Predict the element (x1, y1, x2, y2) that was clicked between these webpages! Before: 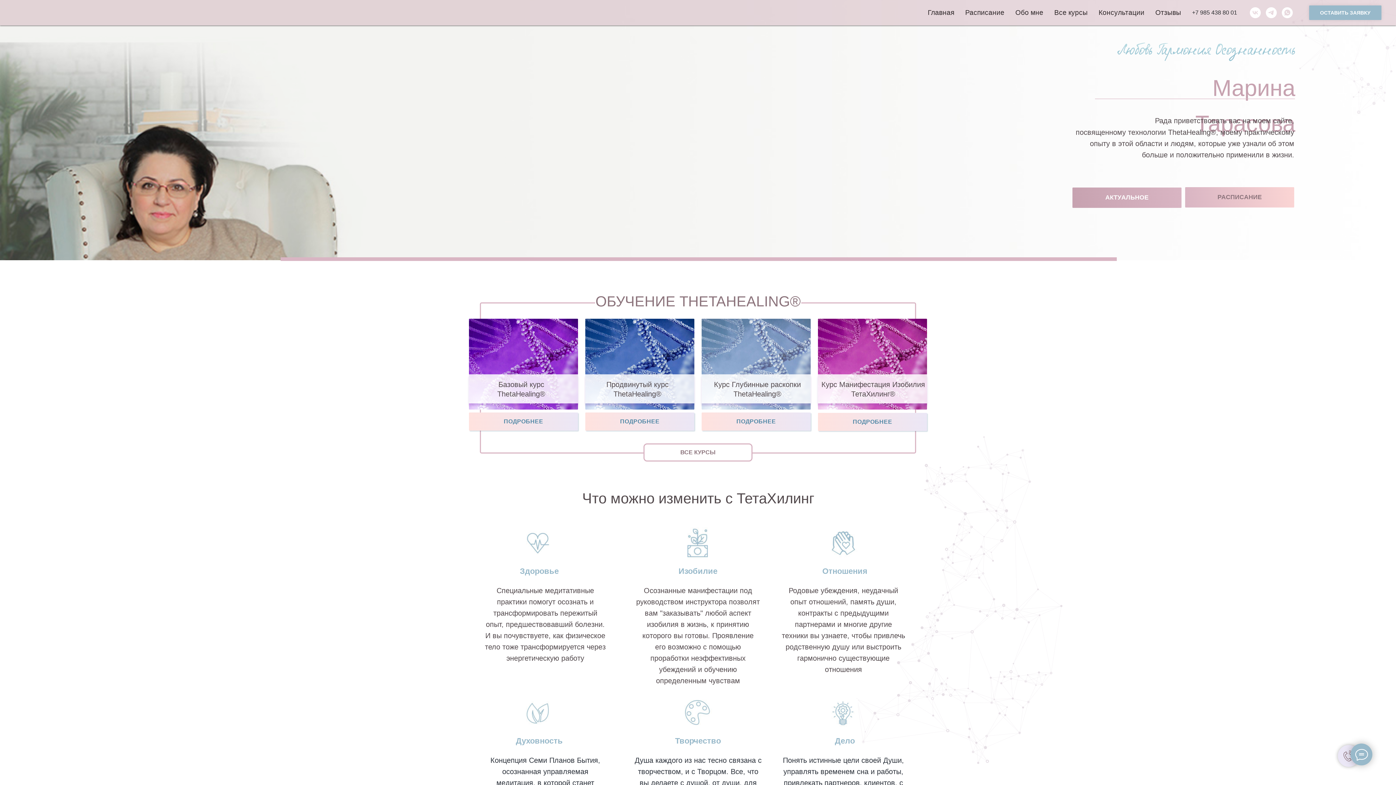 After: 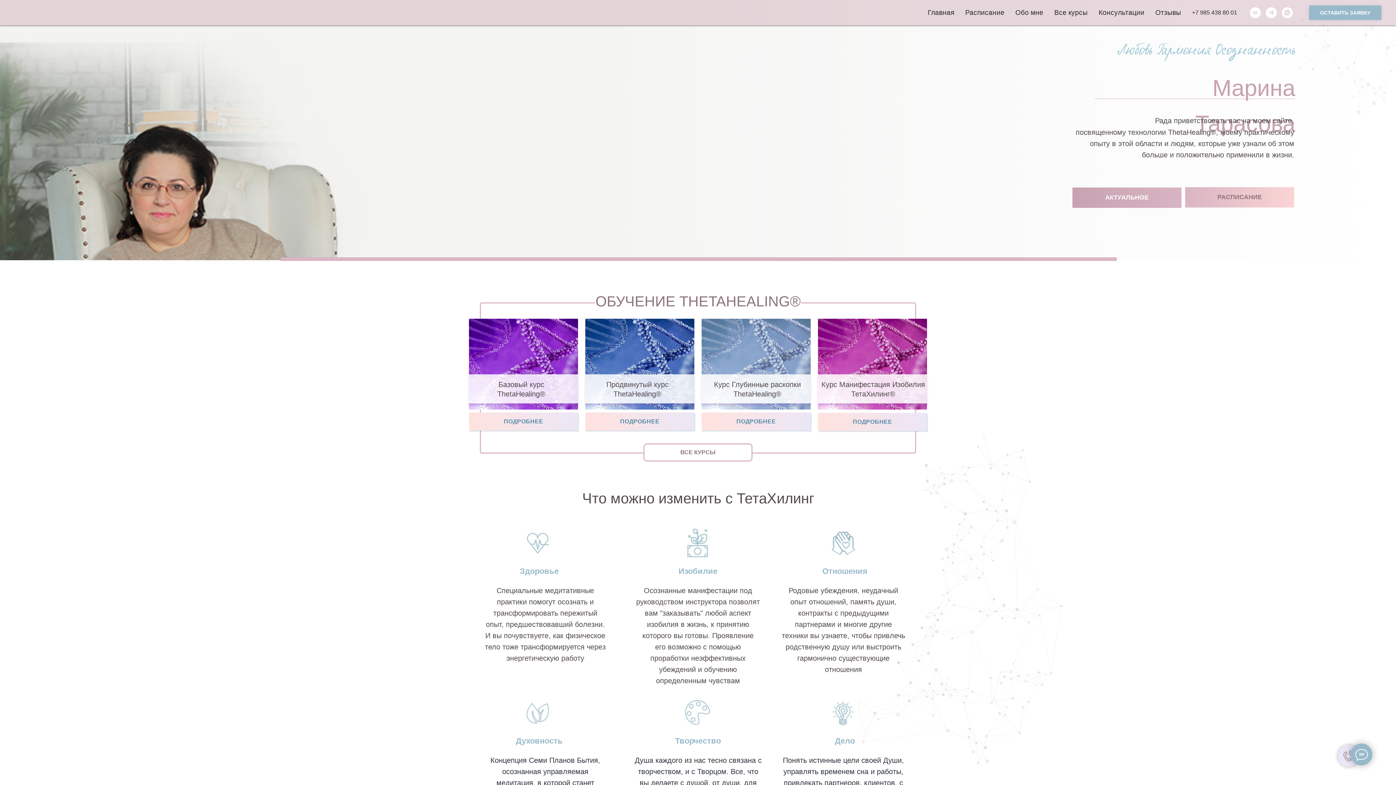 Action: bbox: (1250, 7, 1261, 18) label: vk